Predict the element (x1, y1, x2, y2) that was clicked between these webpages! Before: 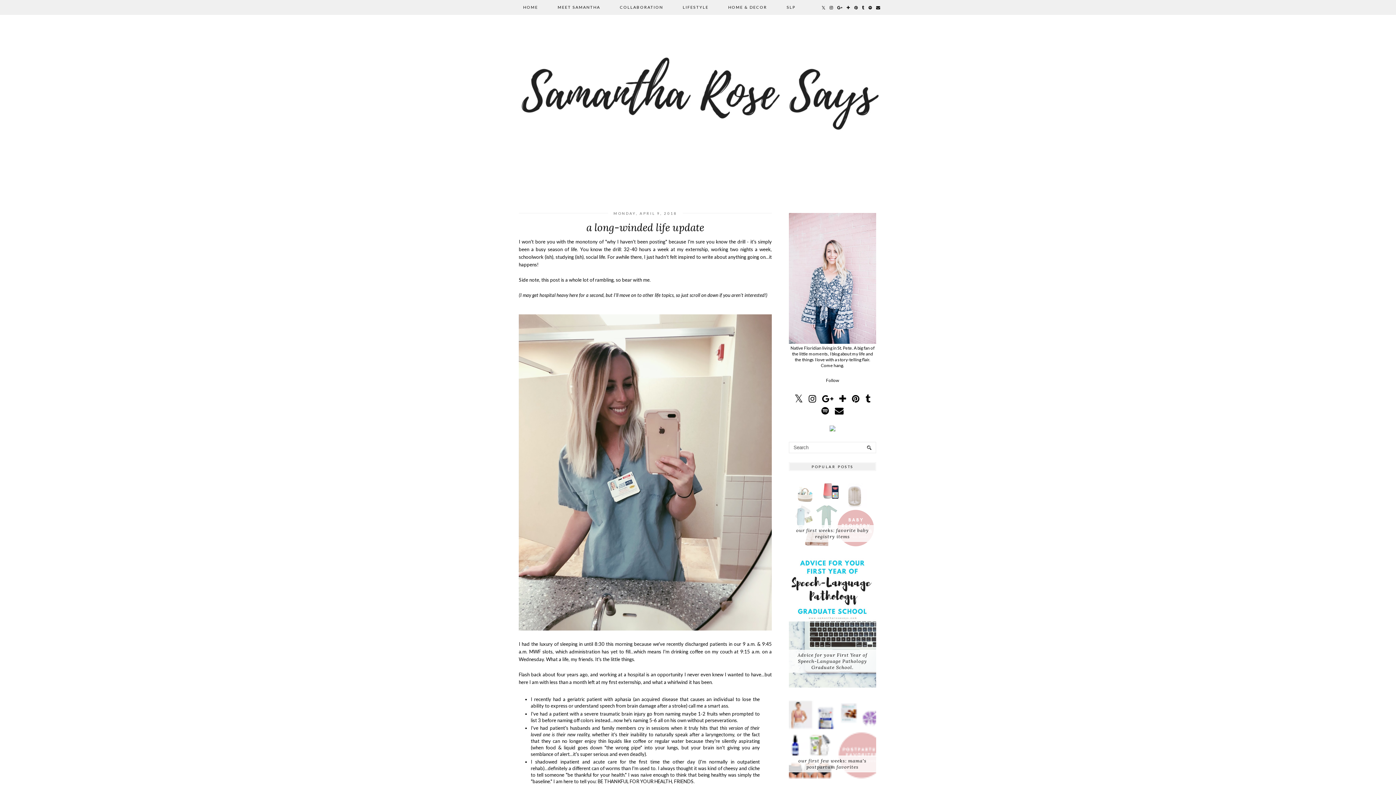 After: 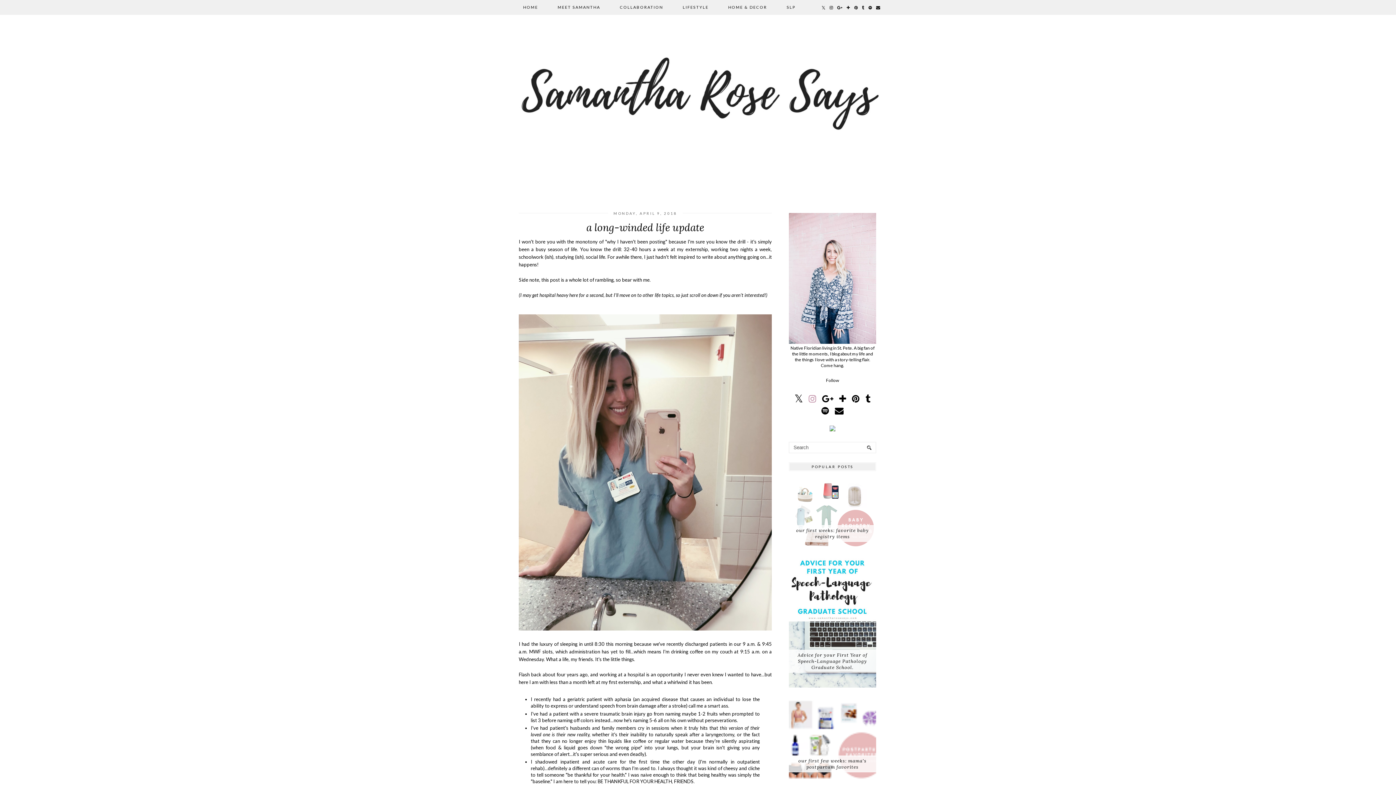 Action: bbox: (808, 393, 816, 404)